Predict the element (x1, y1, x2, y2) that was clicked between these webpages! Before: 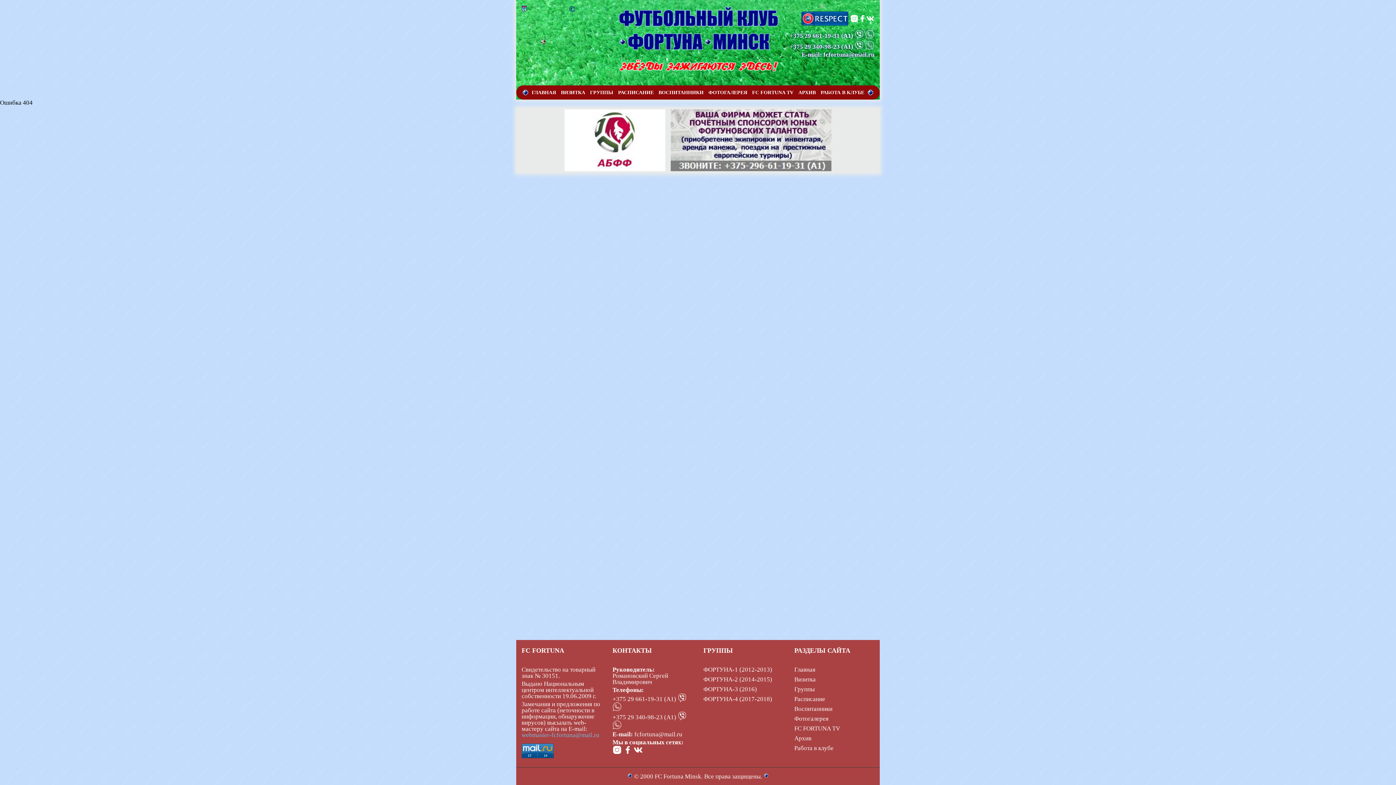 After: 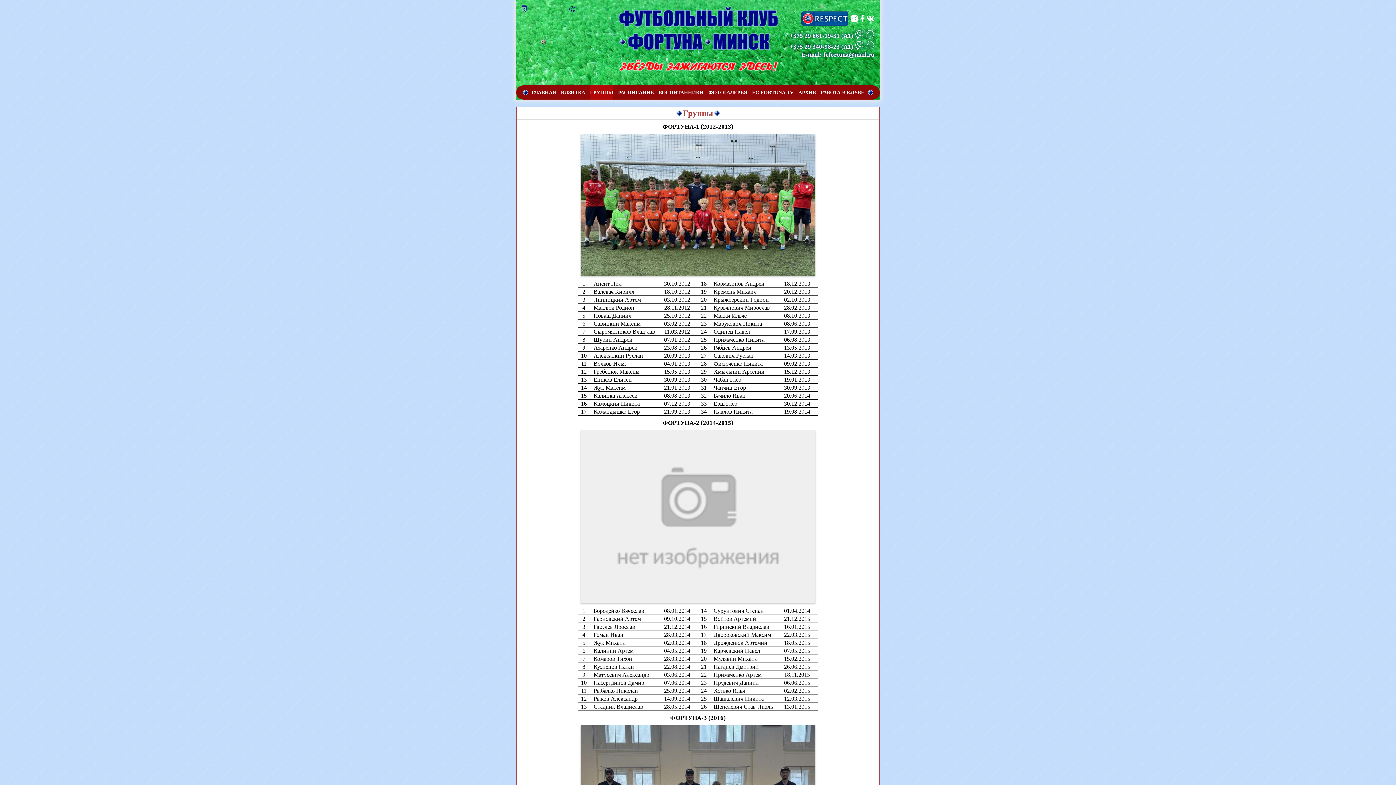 Action: label: ГРУППЫ bbox: (590, 85, 613, 99)